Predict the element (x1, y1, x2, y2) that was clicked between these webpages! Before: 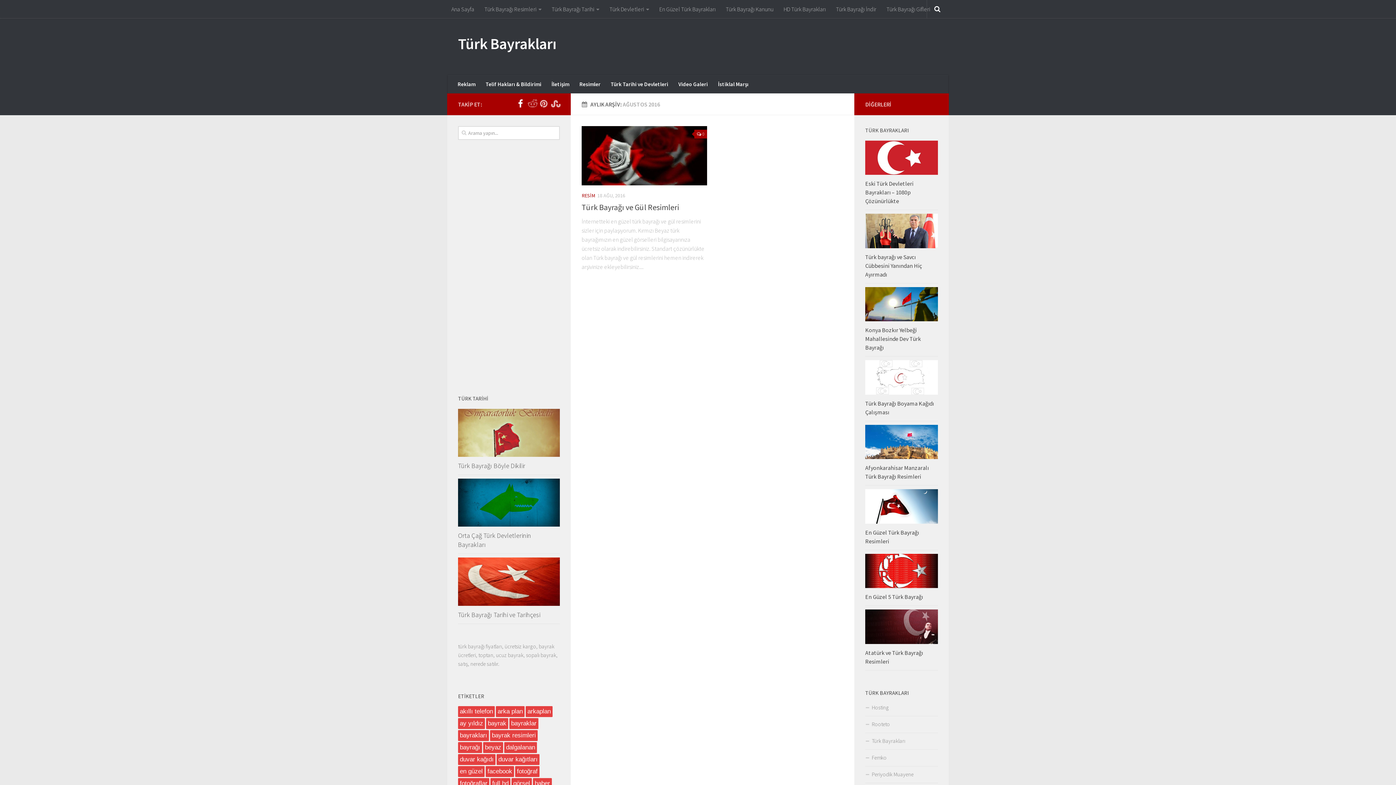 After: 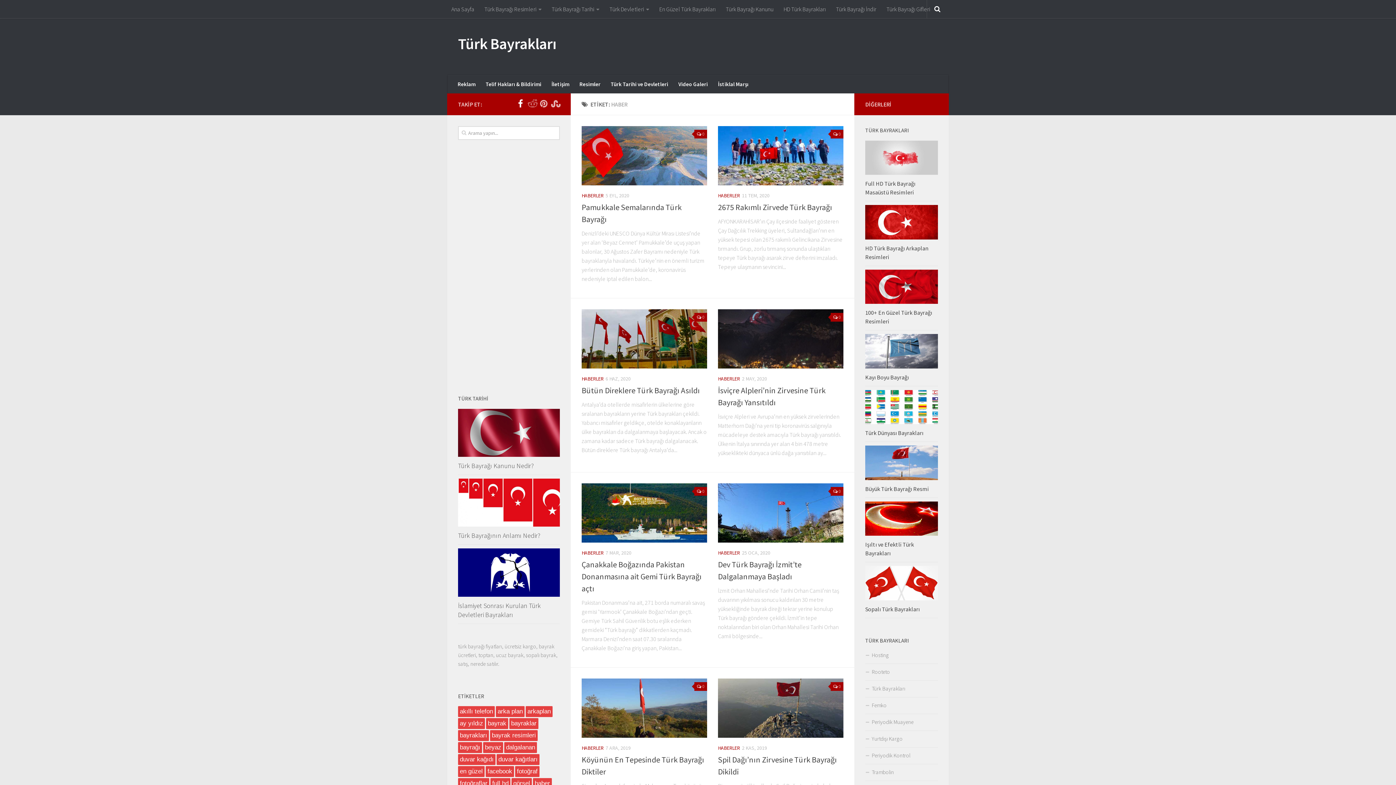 Action: label: haber (14 öge) bbox: (533, 778, 552, 789)